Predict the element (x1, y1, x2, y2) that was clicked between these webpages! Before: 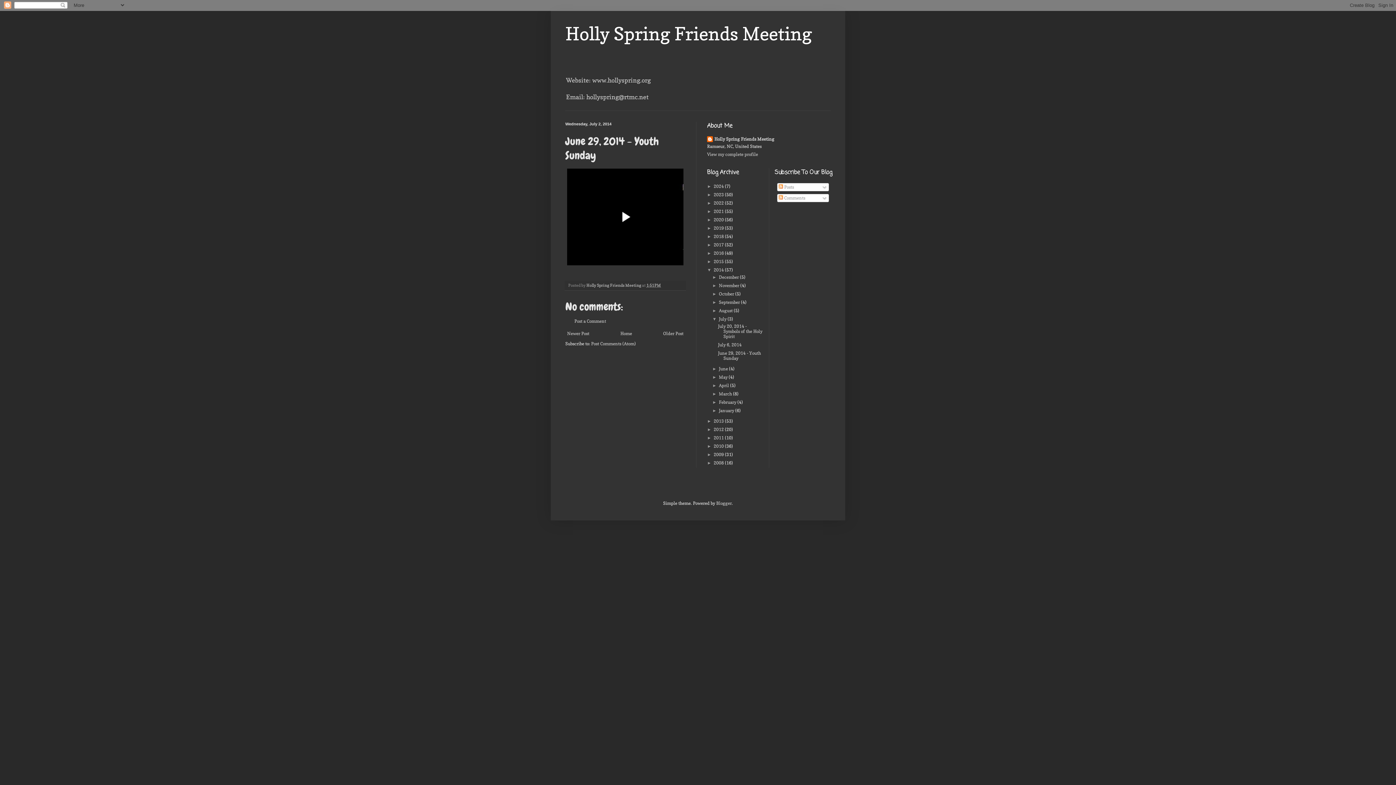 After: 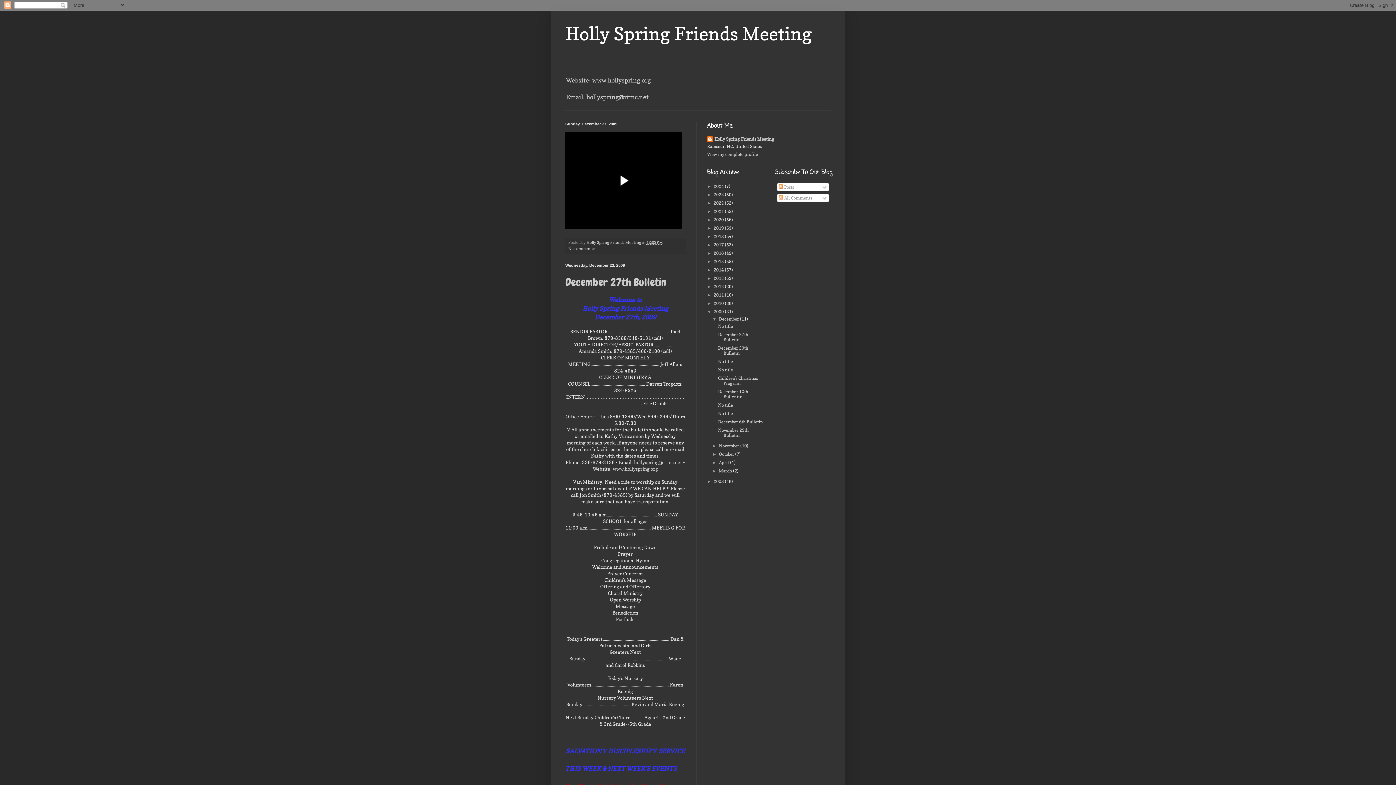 Action: bbox: (713, 452, 725, 457) label: 2009 